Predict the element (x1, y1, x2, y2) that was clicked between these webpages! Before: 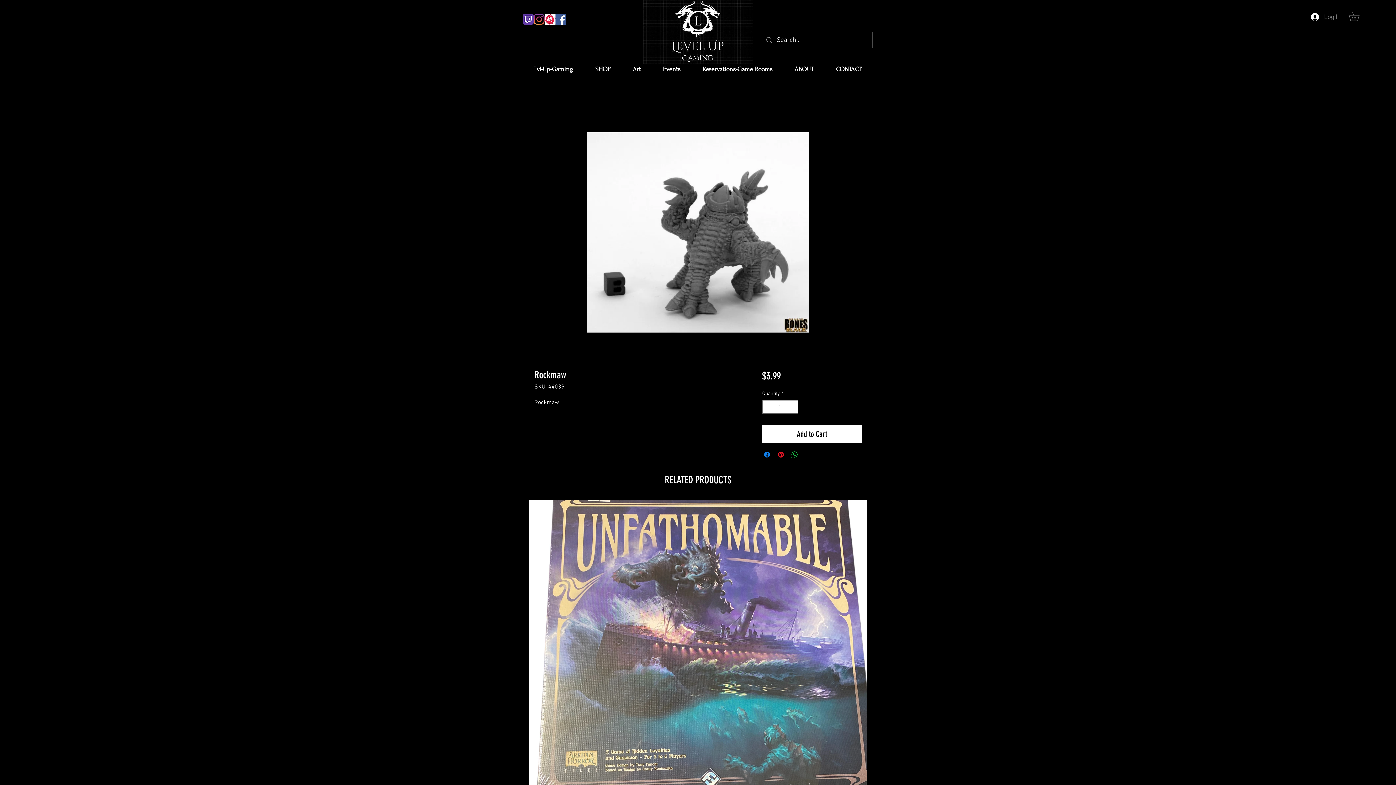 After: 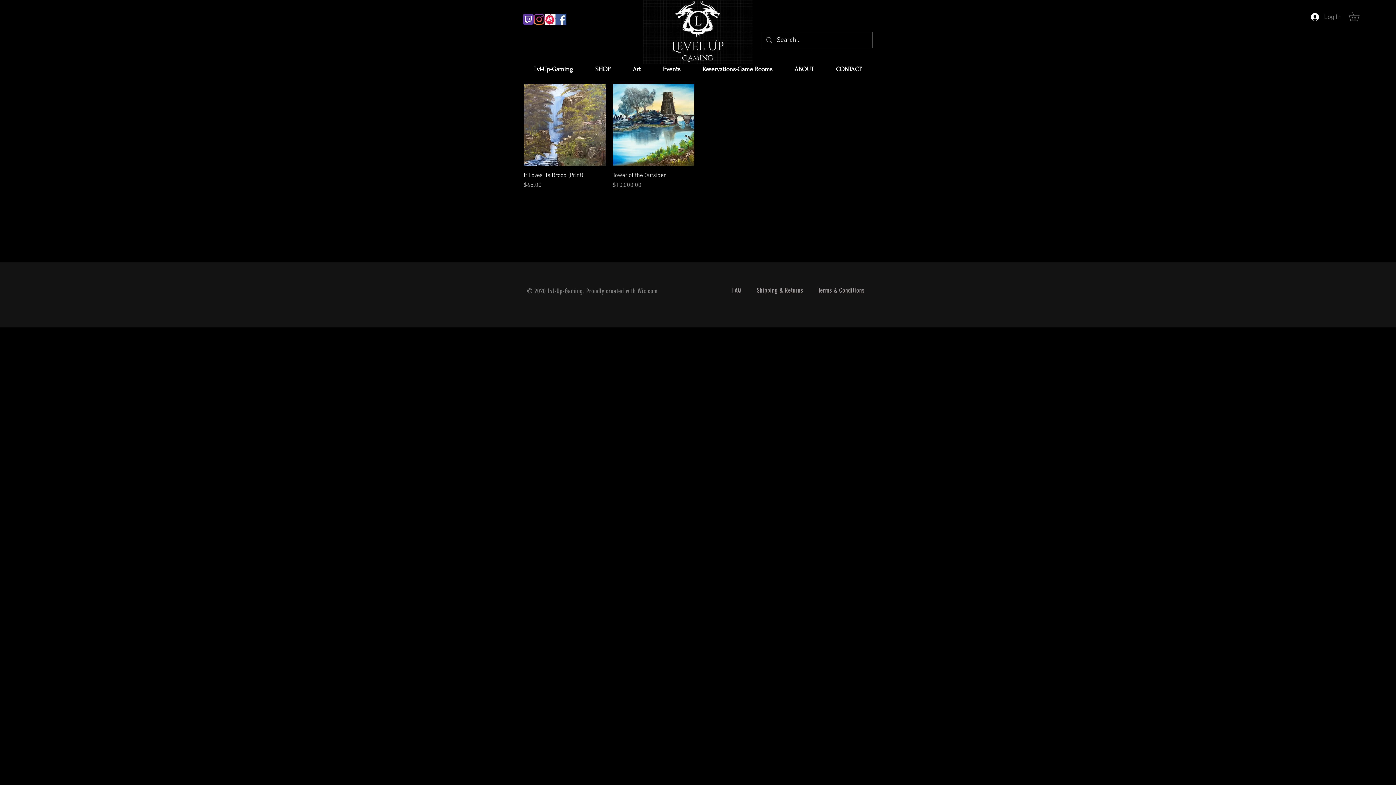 Action: bbox: (621, 64, 652, 74) label: Art